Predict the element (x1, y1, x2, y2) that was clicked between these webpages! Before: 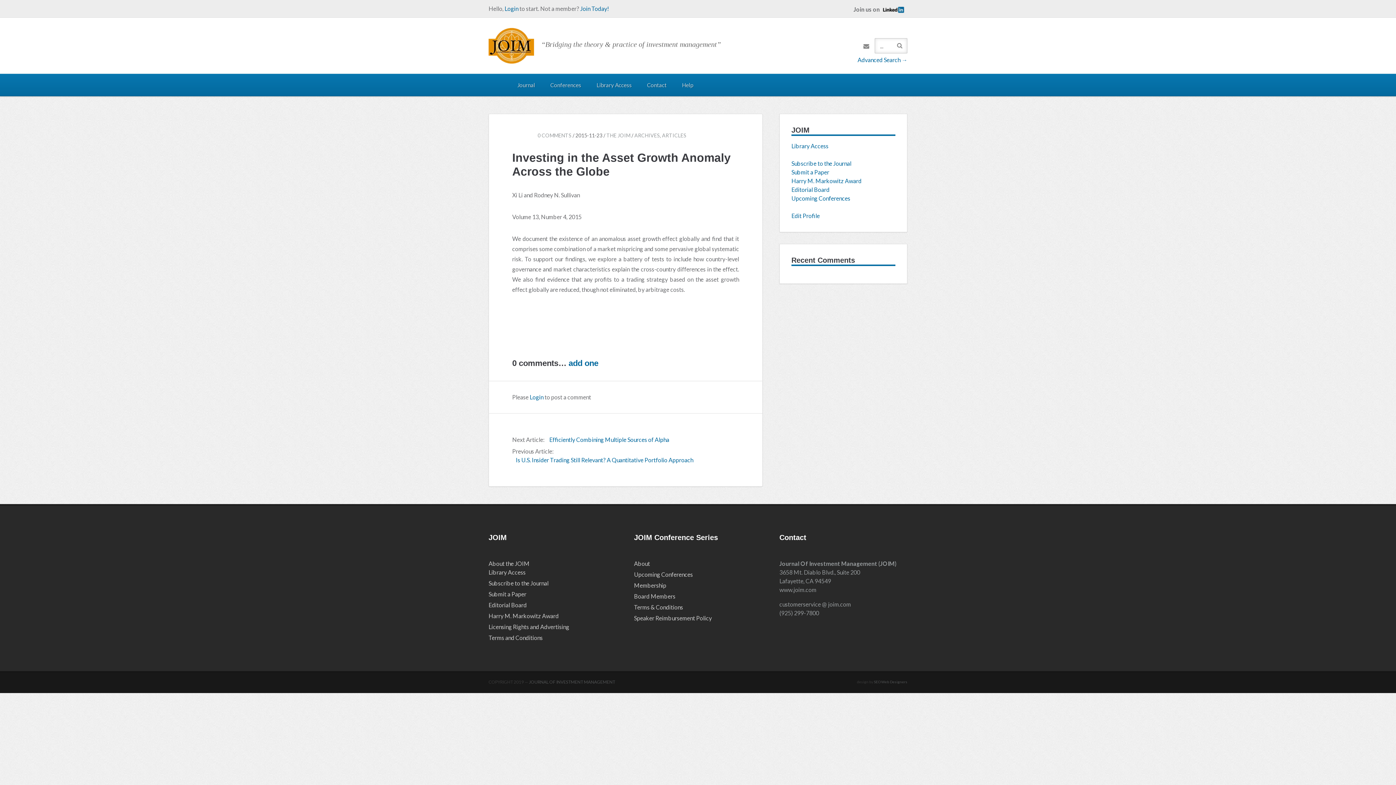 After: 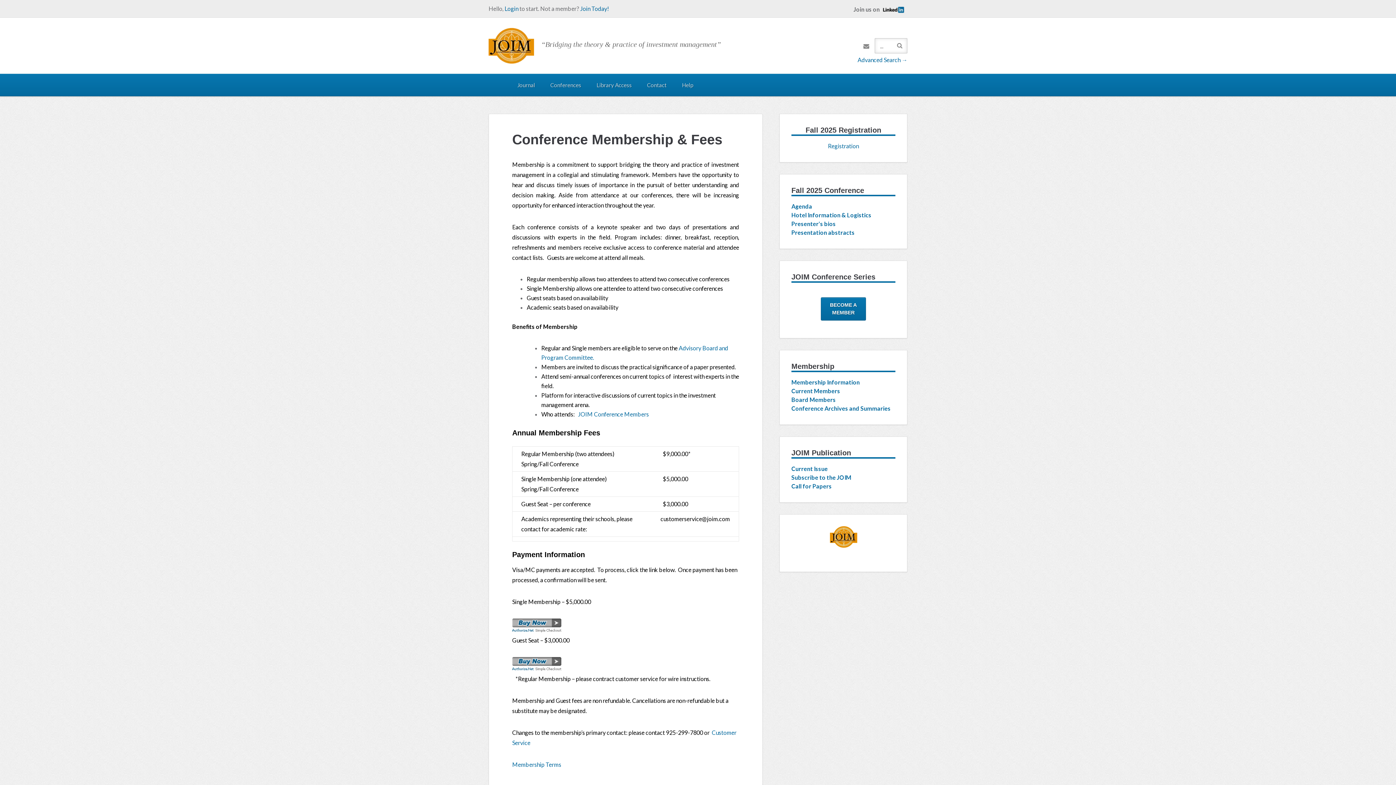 Action: bbox: (634, 582, 666, 589) label: Membership